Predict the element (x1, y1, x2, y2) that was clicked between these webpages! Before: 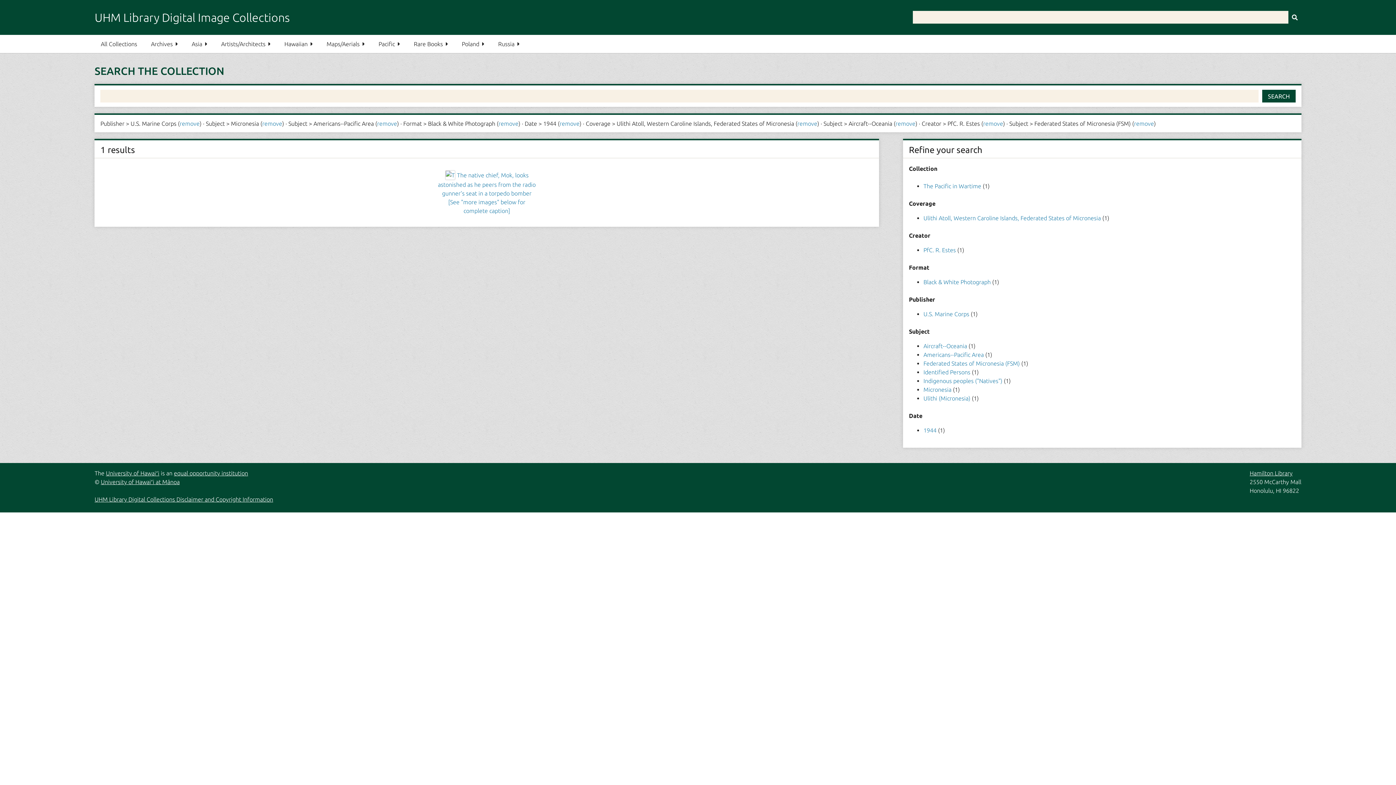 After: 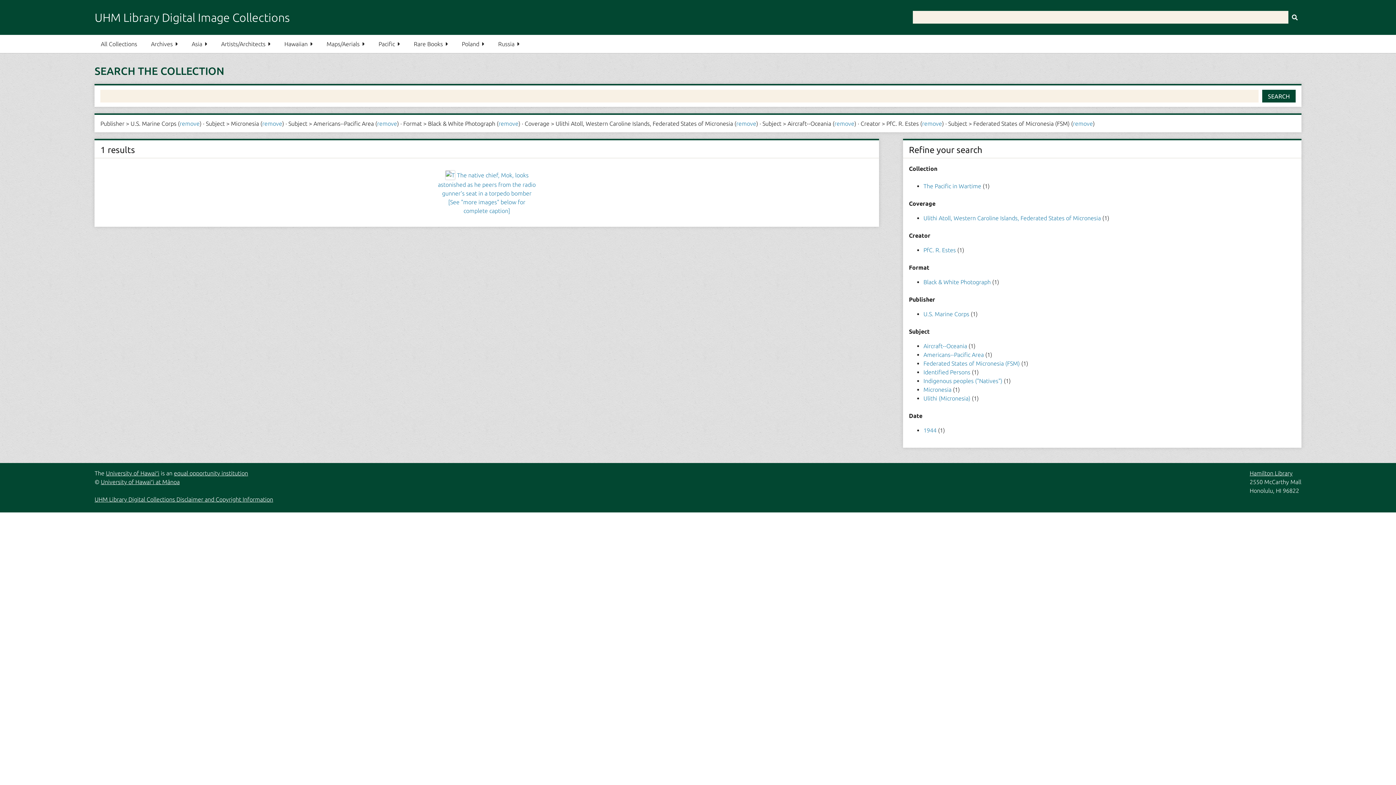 Action: bbox: (559, 120, 579, 126) label: remove